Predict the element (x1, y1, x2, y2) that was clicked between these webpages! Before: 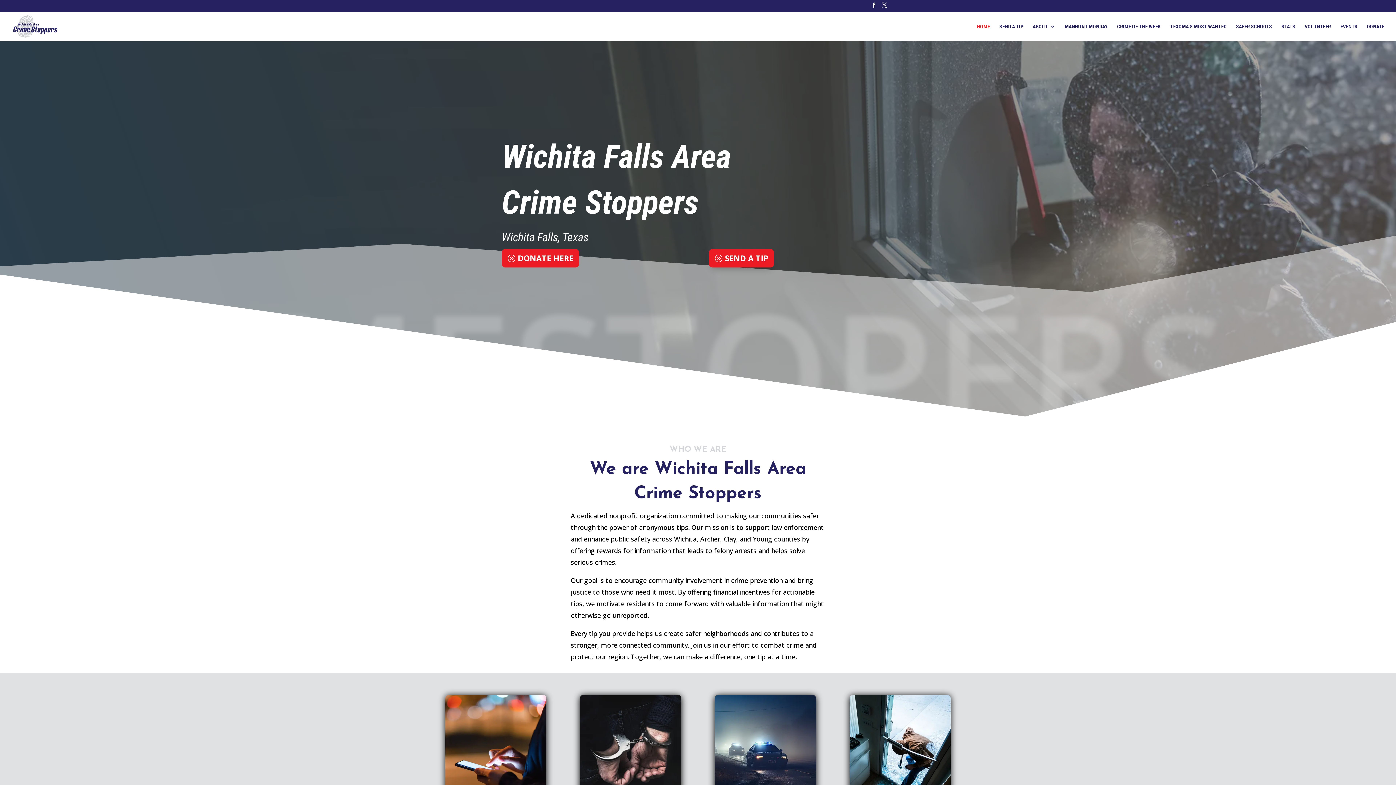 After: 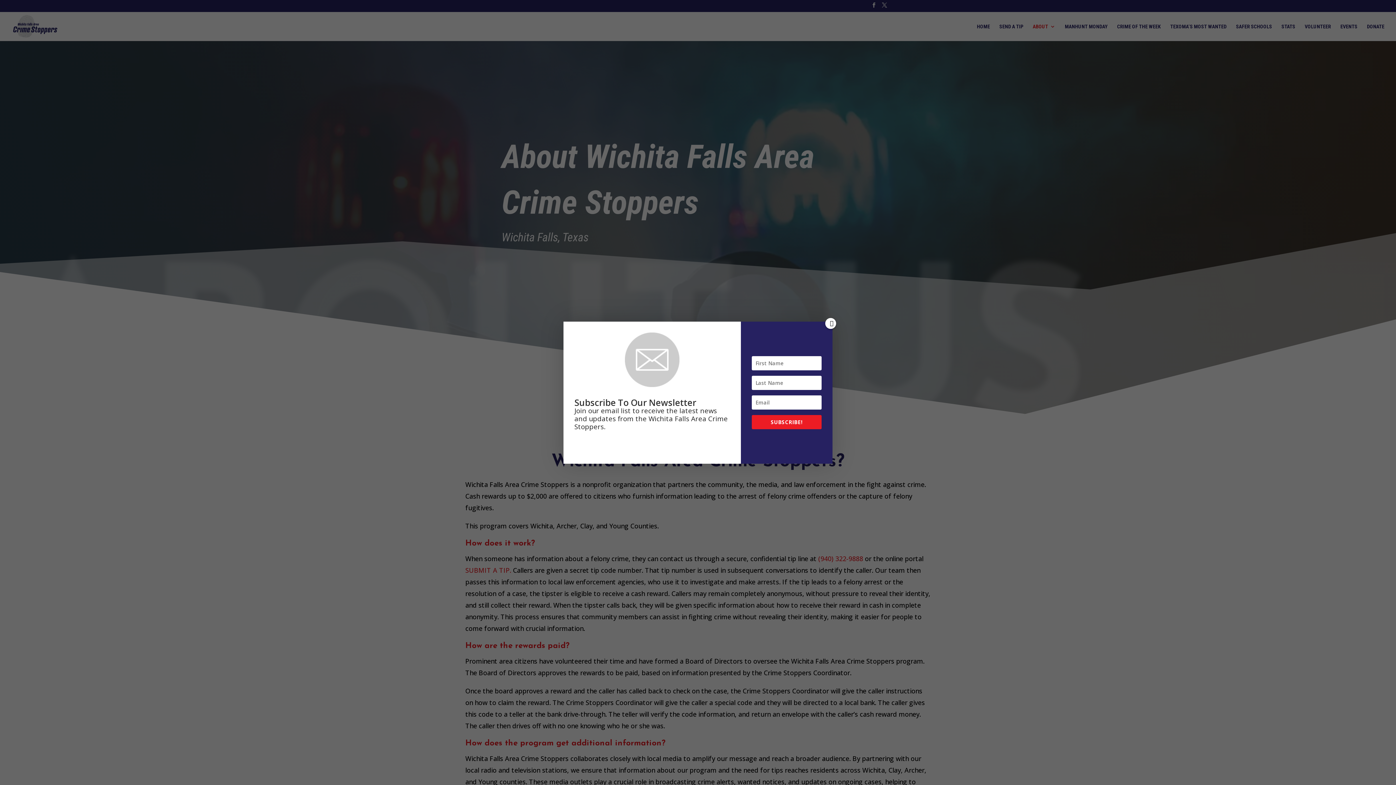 Action: bbox: (1033, 23, 1055, 40) label: ABOUT